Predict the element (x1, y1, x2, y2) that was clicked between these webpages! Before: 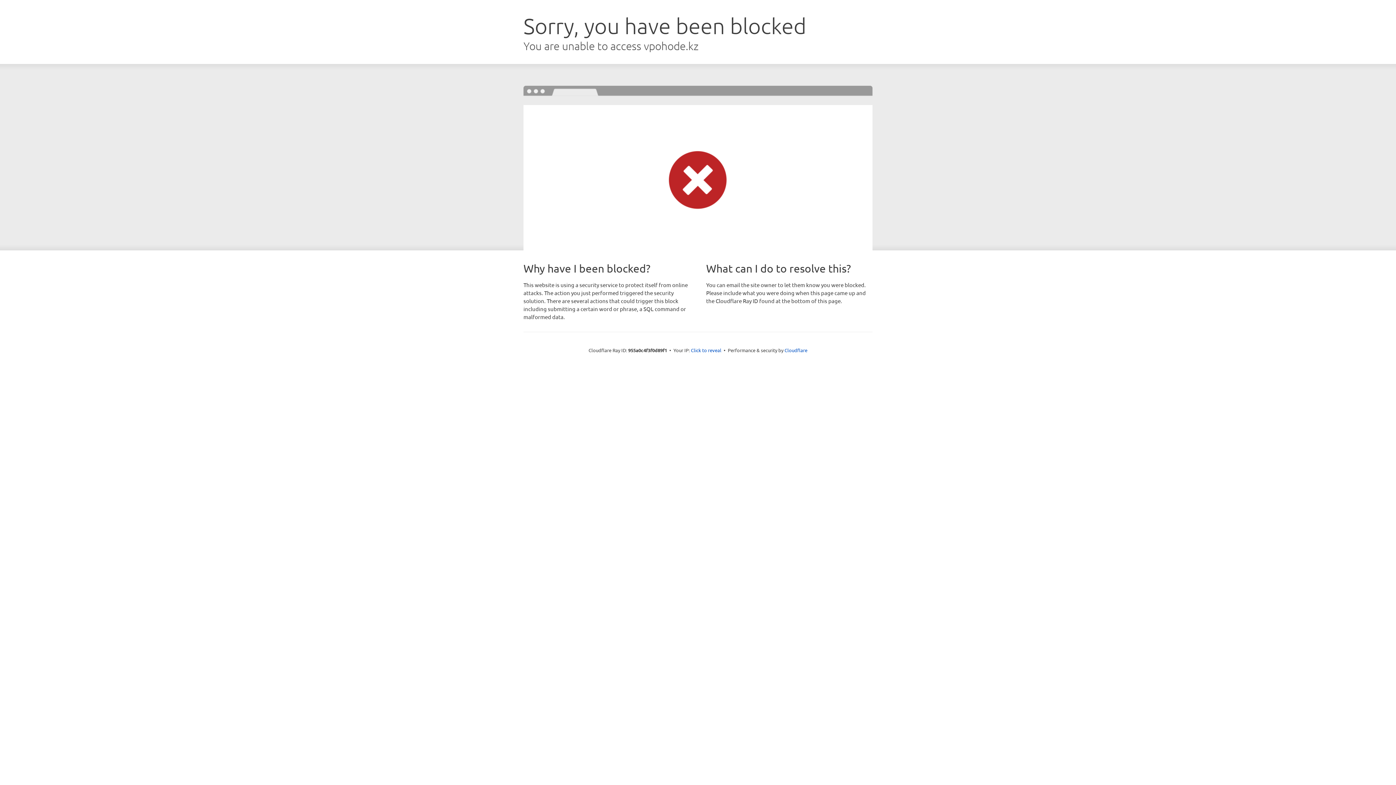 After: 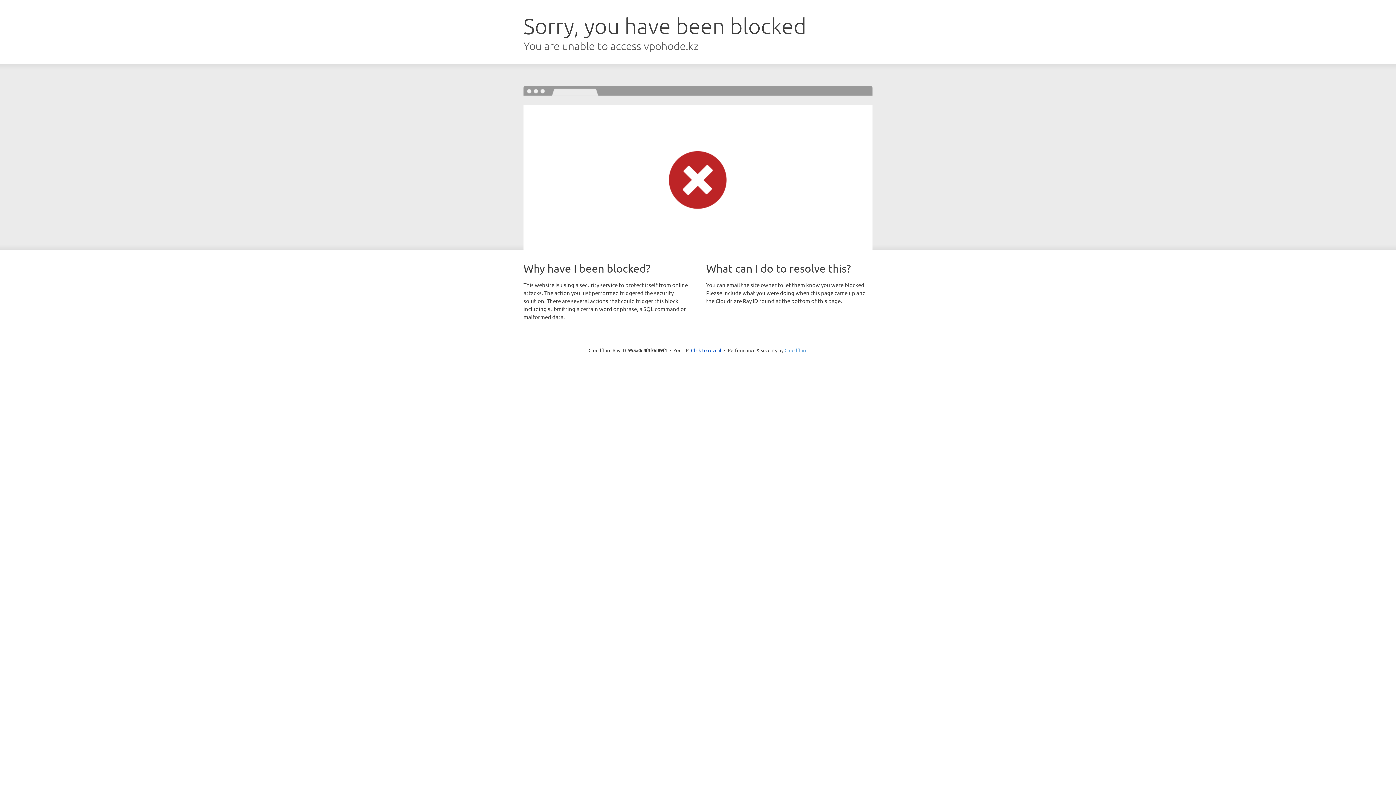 Action: bbox: (784, 347, 807, 353) label: Cloudflare